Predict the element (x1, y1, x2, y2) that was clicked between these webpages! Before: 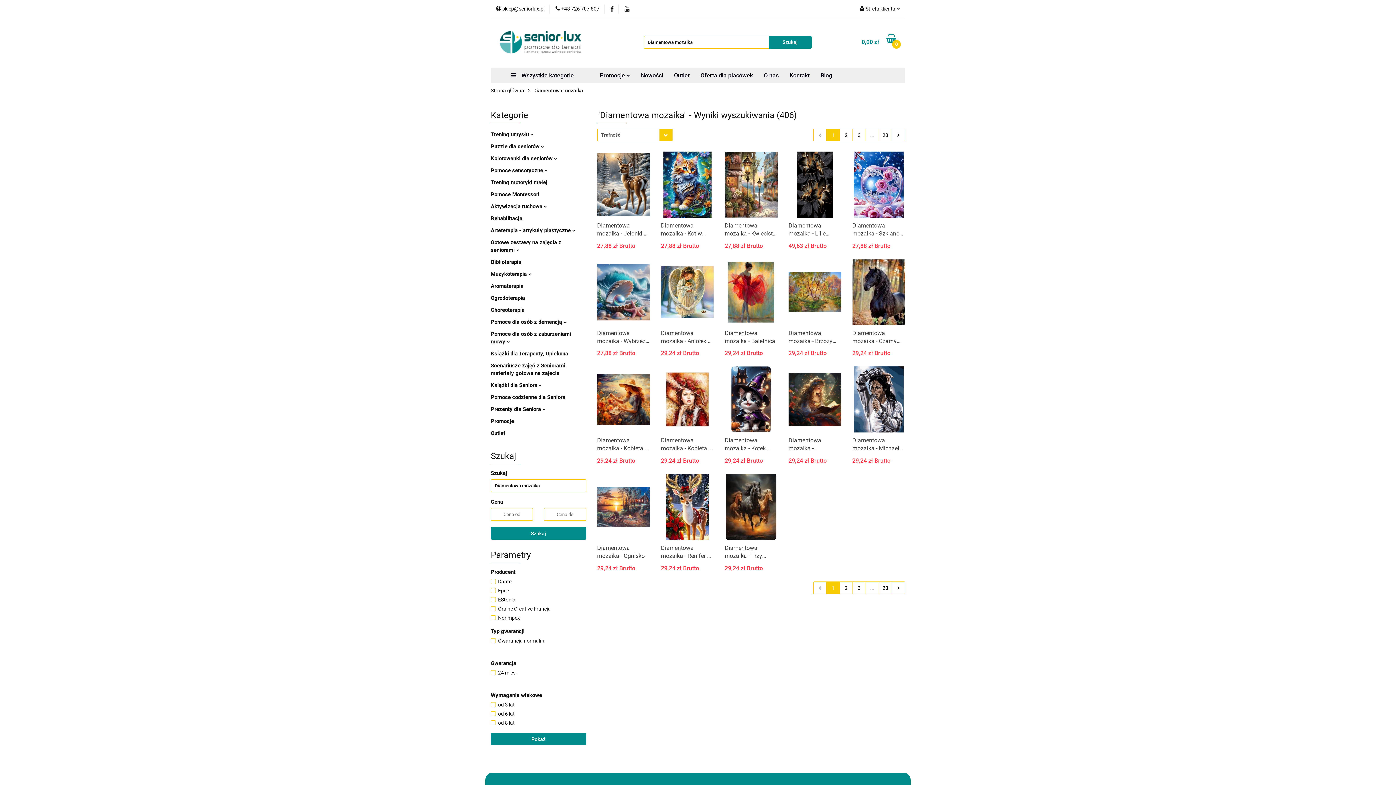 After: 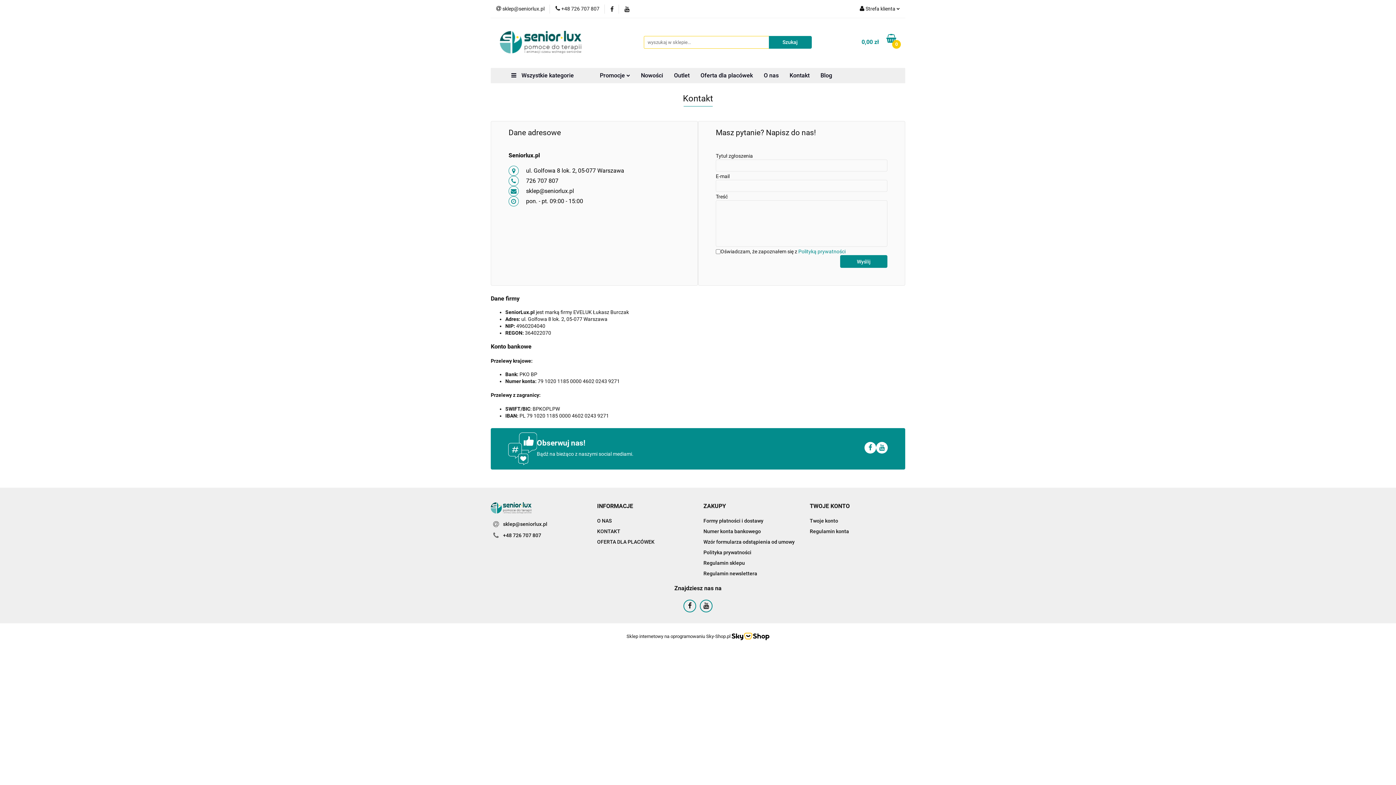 Action: bbox: (769, 60, 798, 76) label: Kontakt